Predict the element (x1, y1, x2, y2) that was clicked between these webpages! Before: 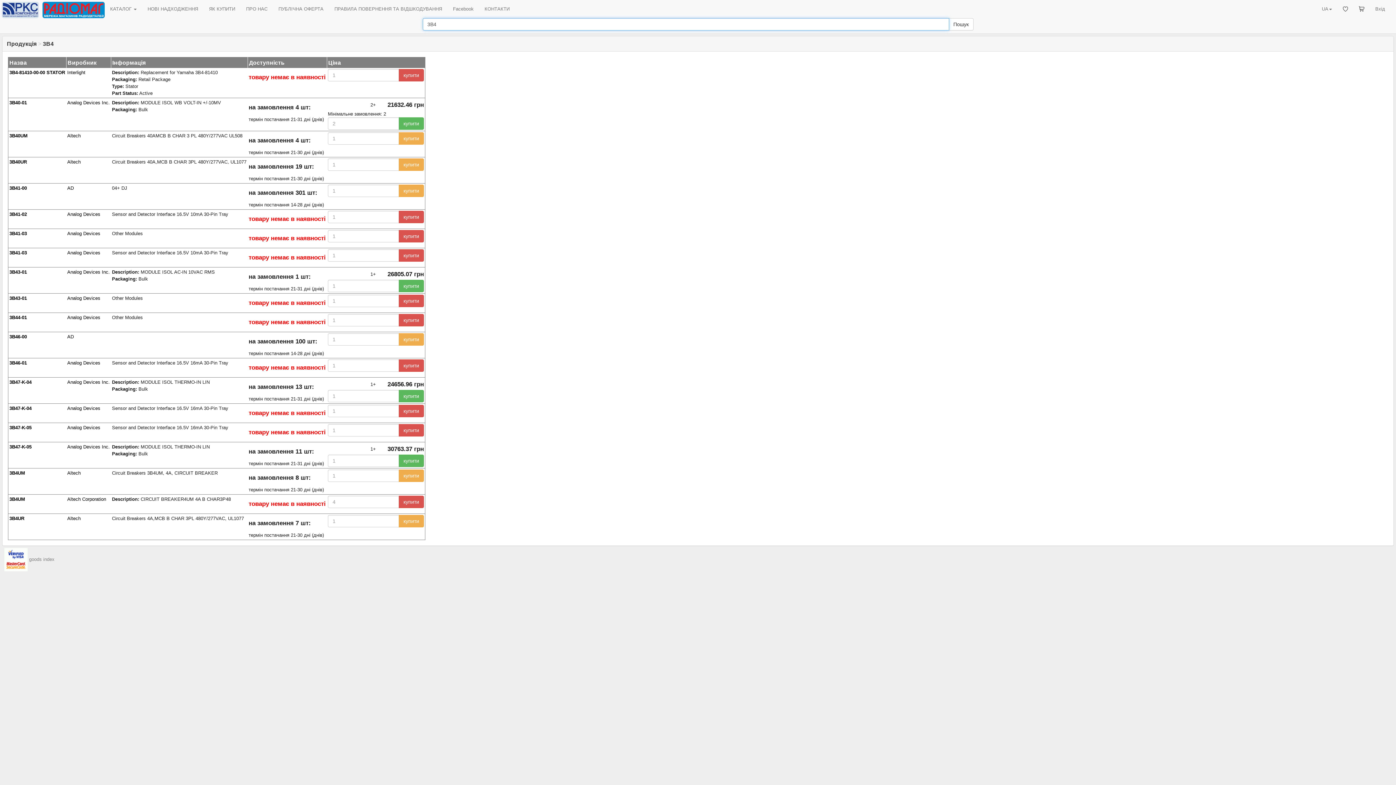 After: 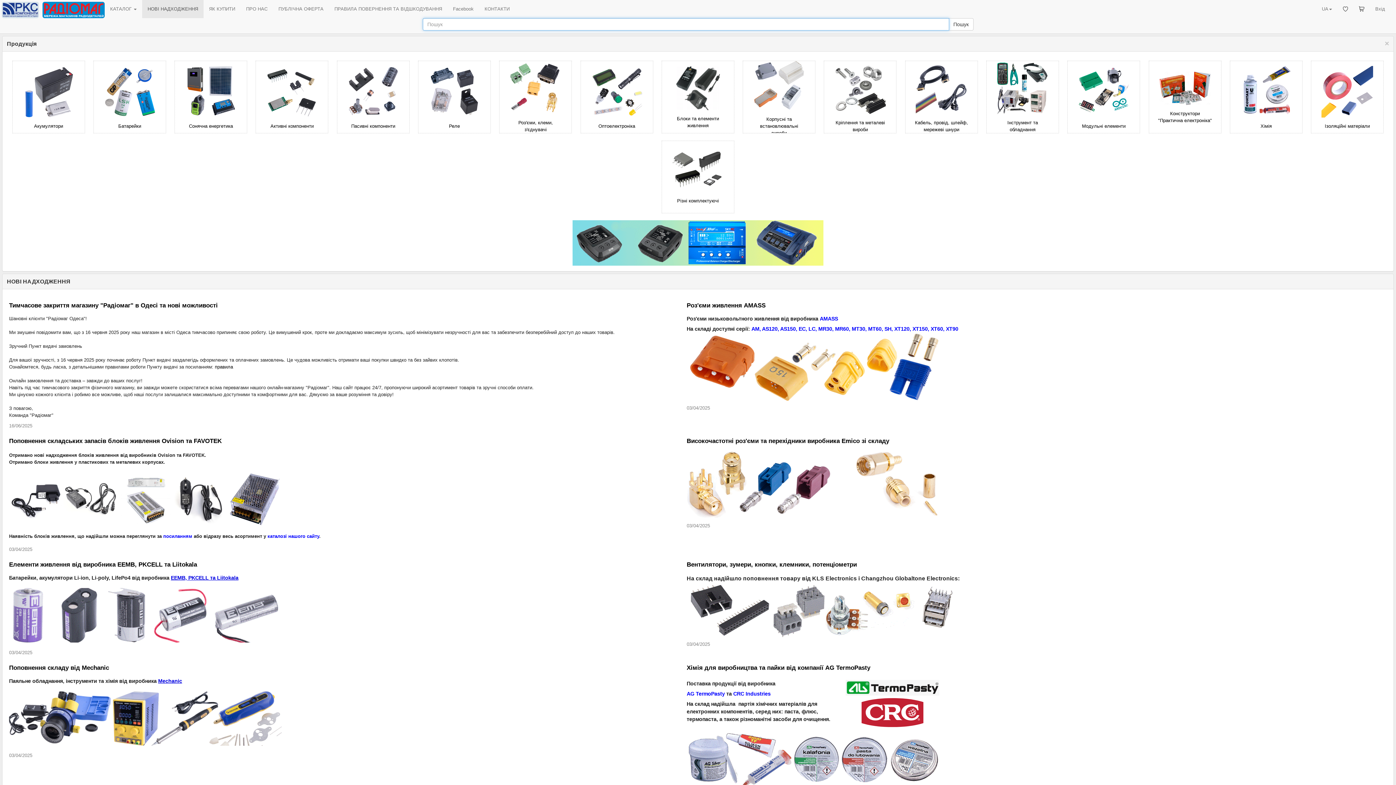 Action: bbox: (0, 0, 40, 18)